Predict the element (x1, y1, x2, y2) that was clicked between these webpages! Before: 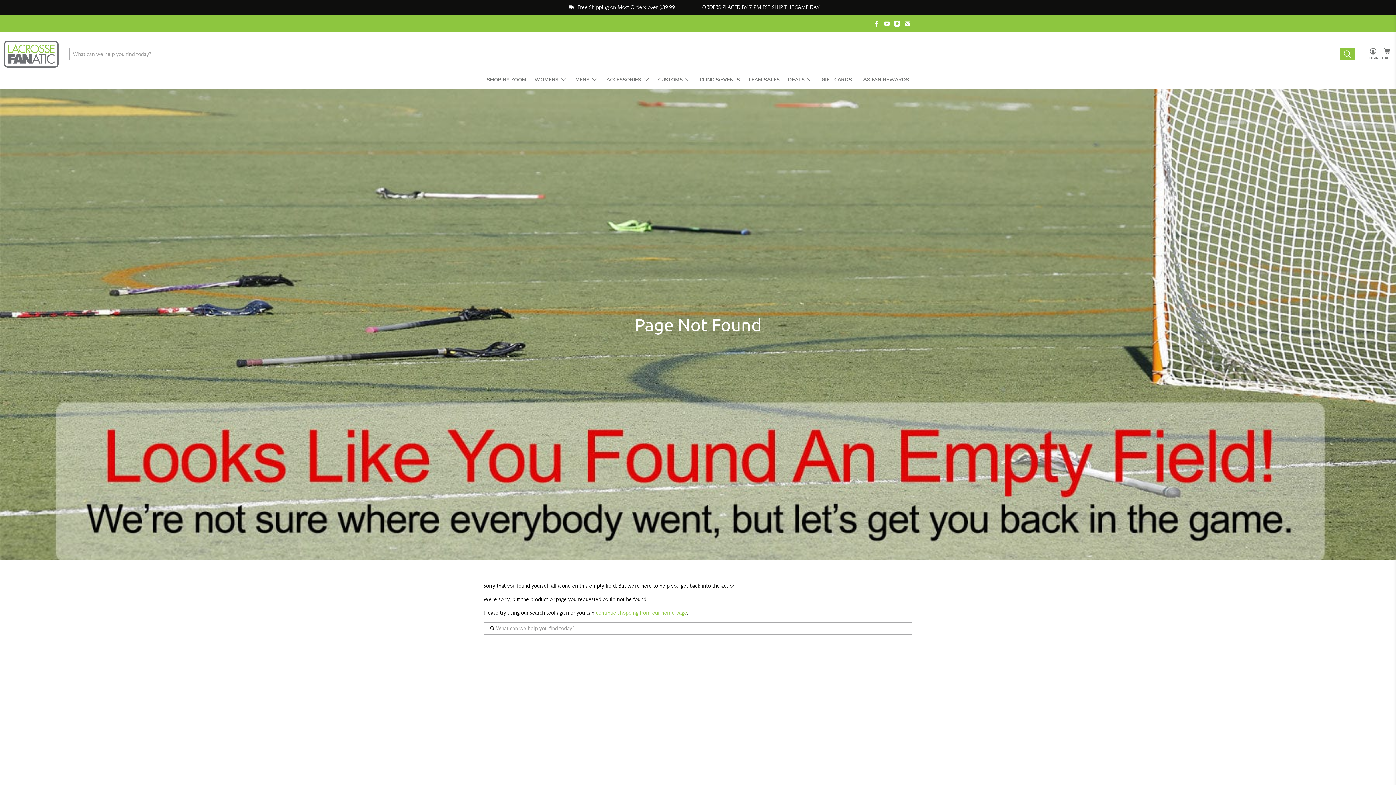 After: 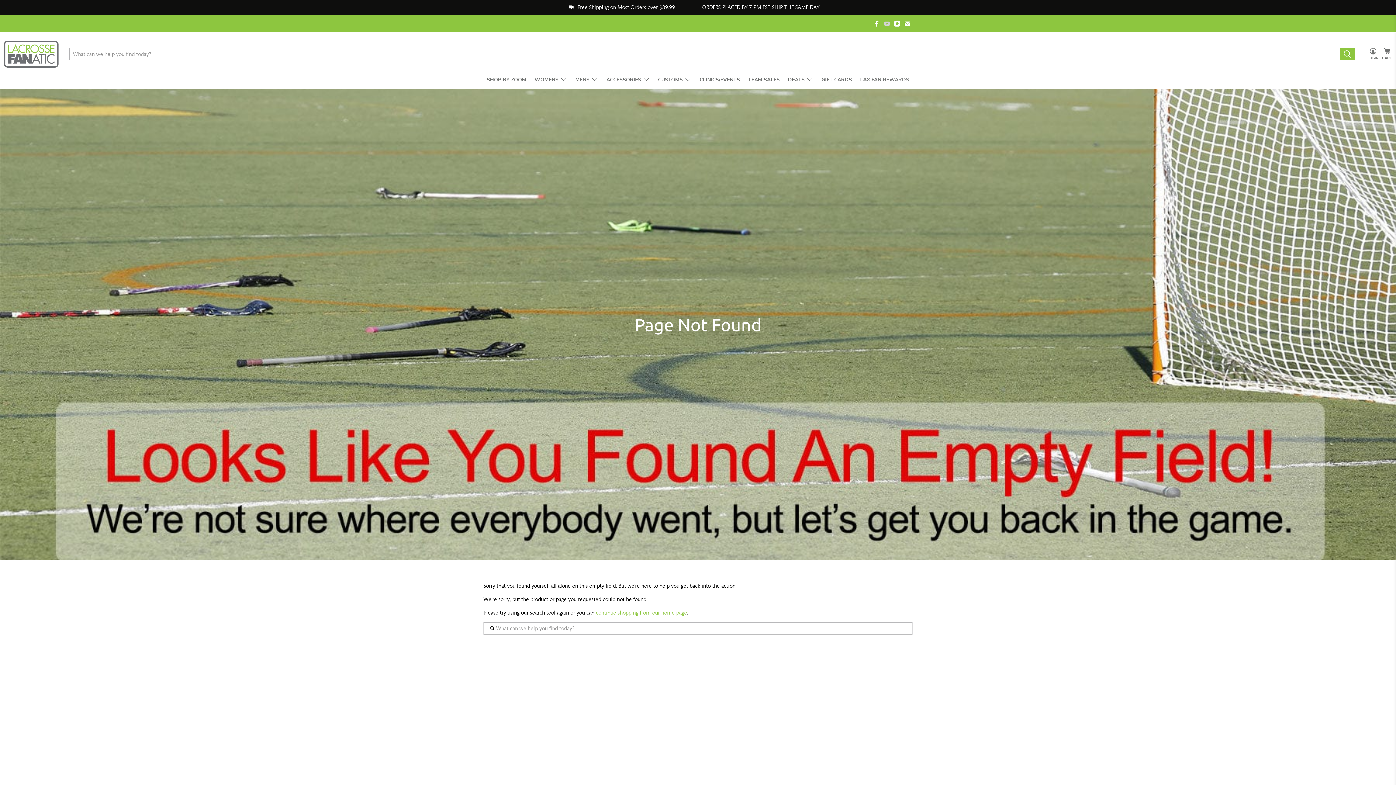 Action: bbox: (884, 20, 890, 26)